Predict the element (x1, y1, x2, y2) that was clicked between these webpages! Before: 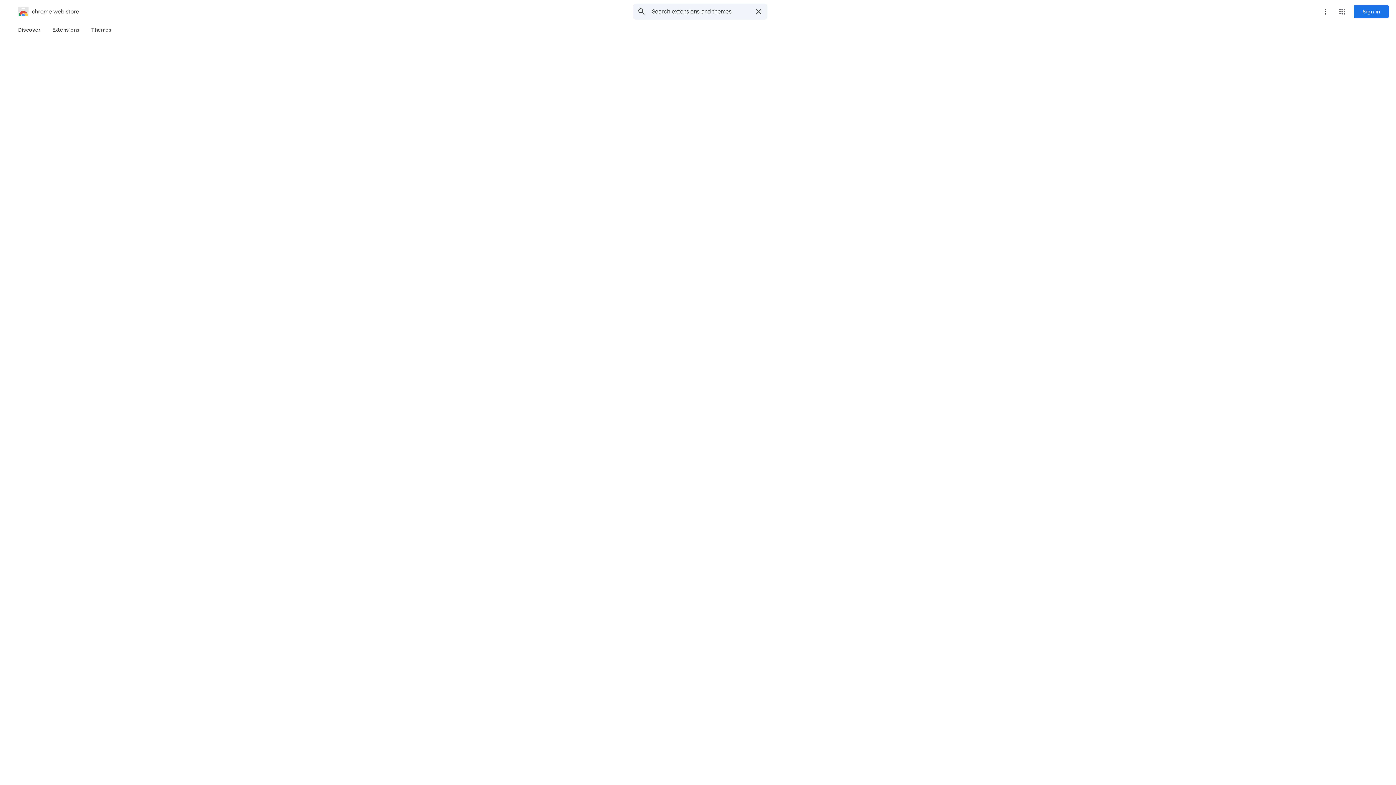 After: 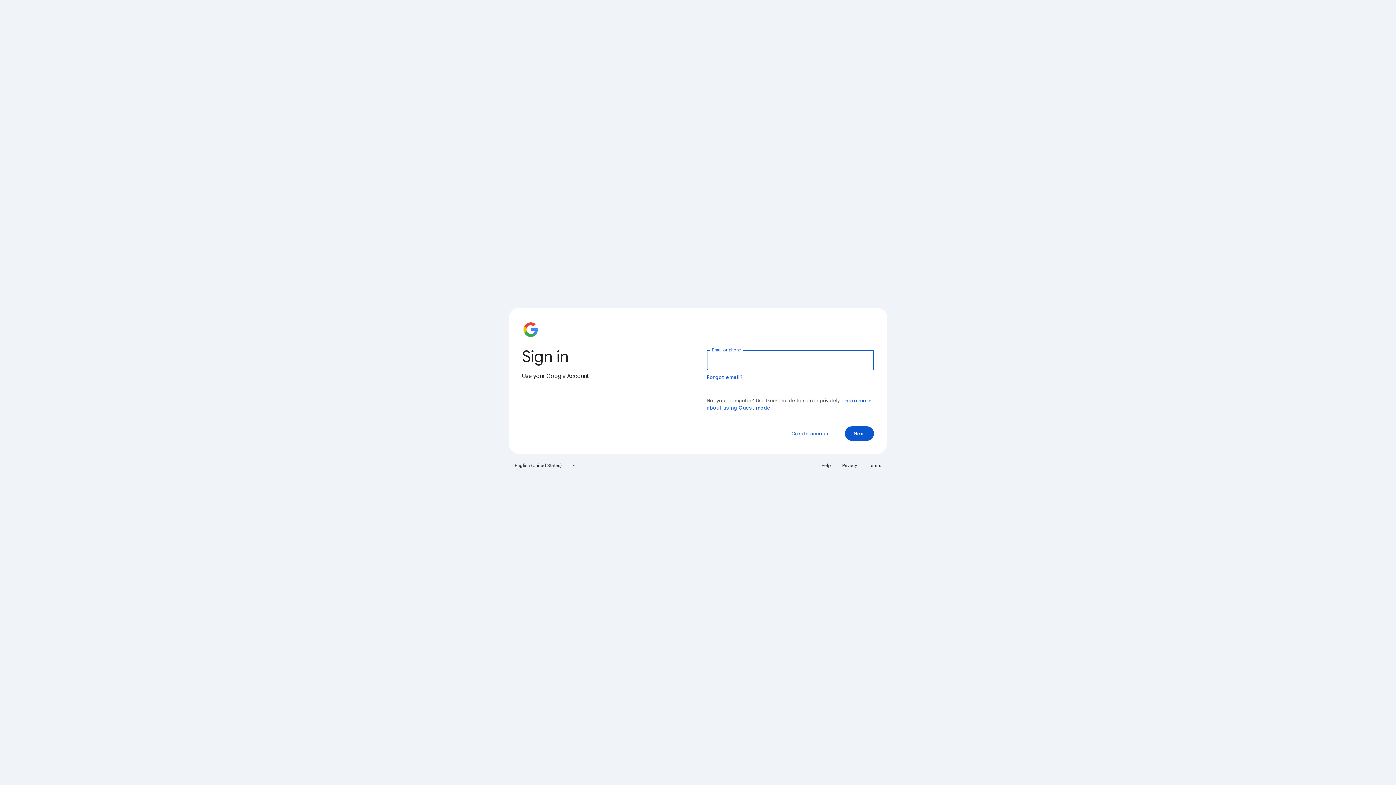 Action: bbox: (1354, 5, 1389, 18) label: Sign in